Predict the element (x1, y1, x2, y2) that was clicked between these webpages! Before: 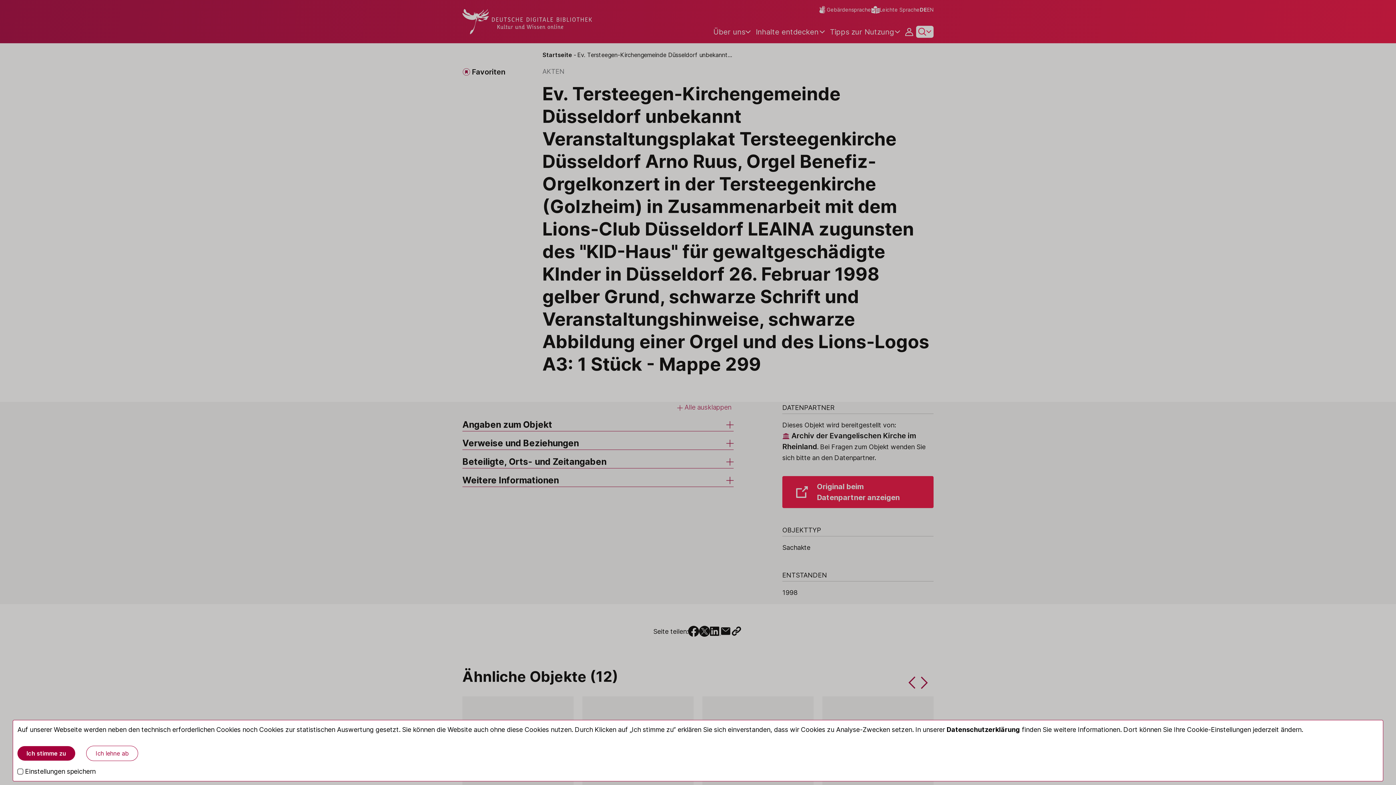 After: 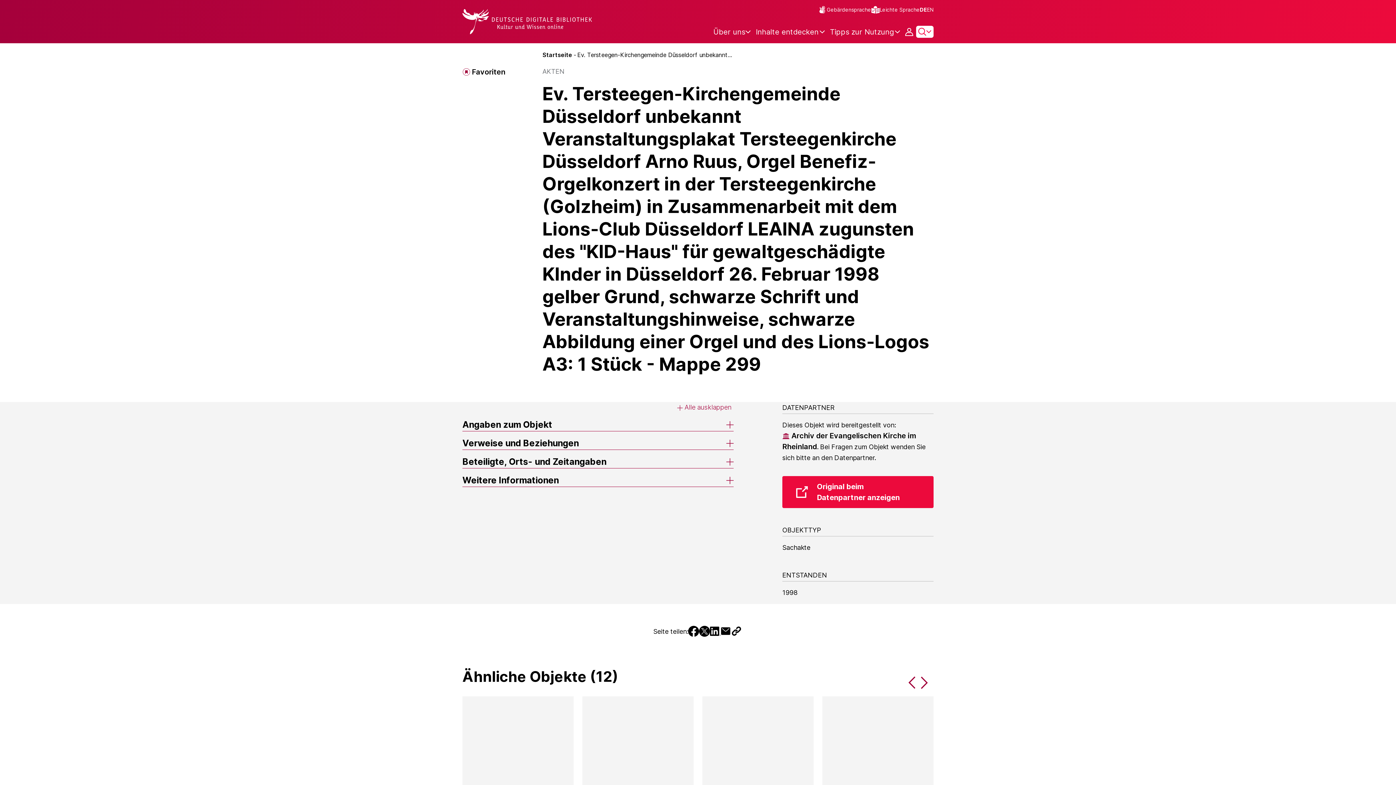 Action: label: Ich lehne ab bbox: (86, 746, 138, 761)